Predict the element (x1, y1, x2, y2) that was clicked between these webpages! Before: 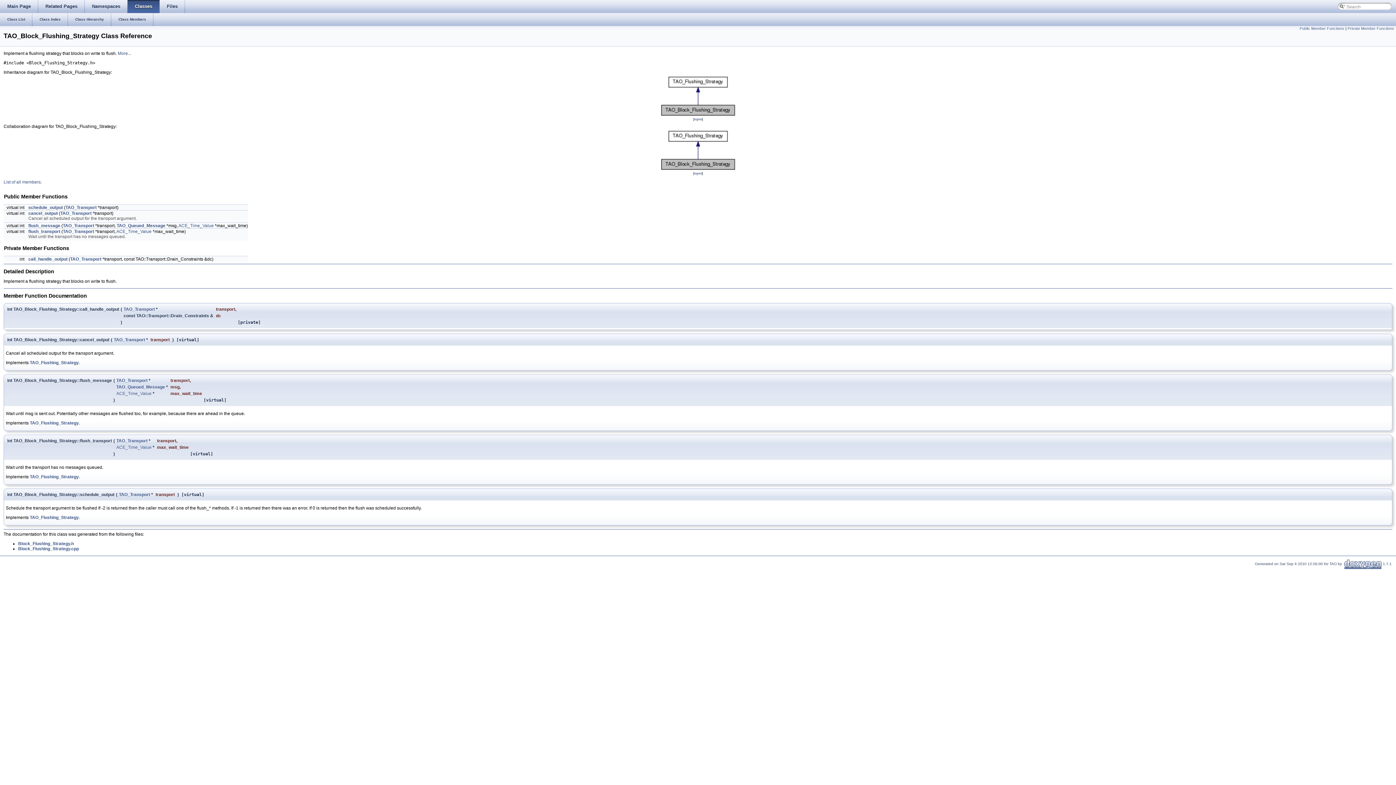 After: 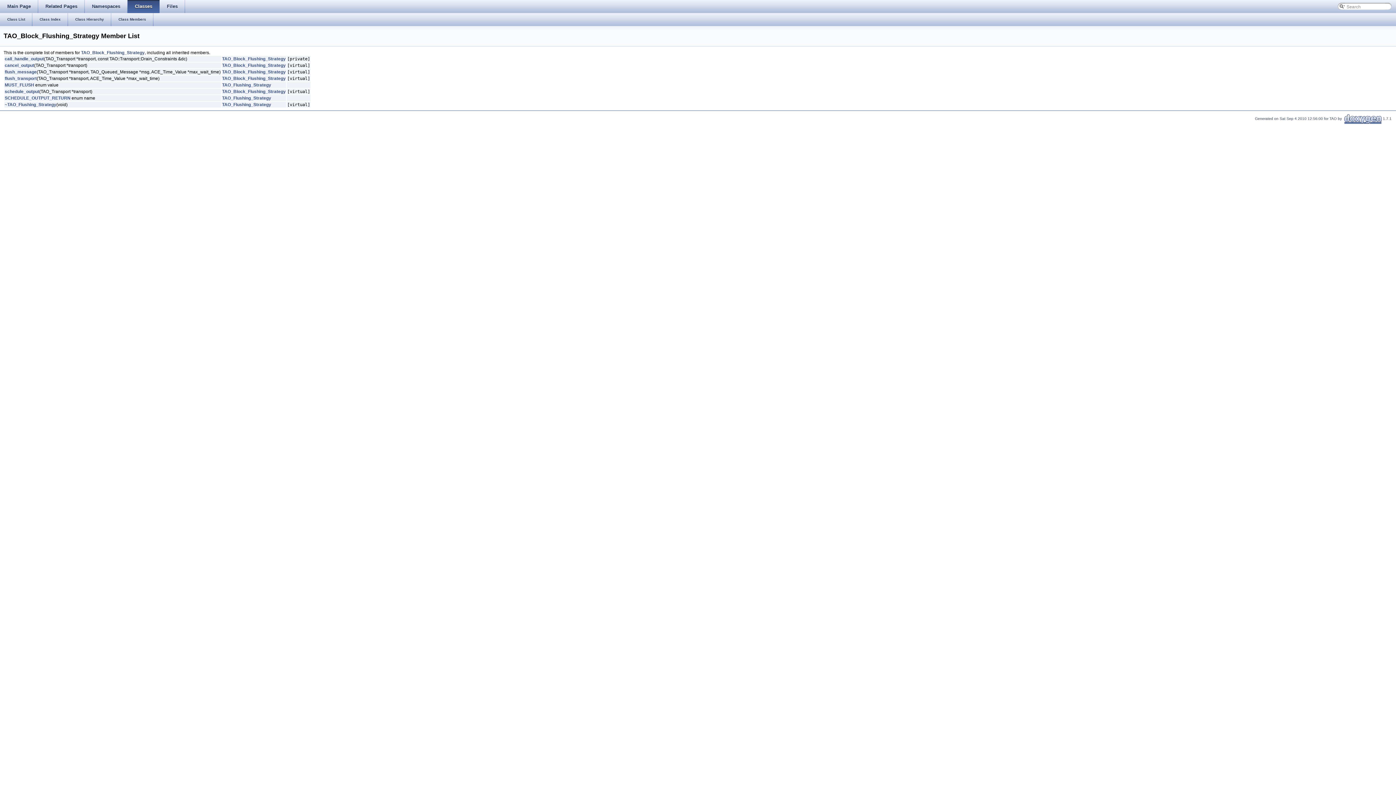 Action: label: List of all members. bbox: (3, 179, 41, 184)